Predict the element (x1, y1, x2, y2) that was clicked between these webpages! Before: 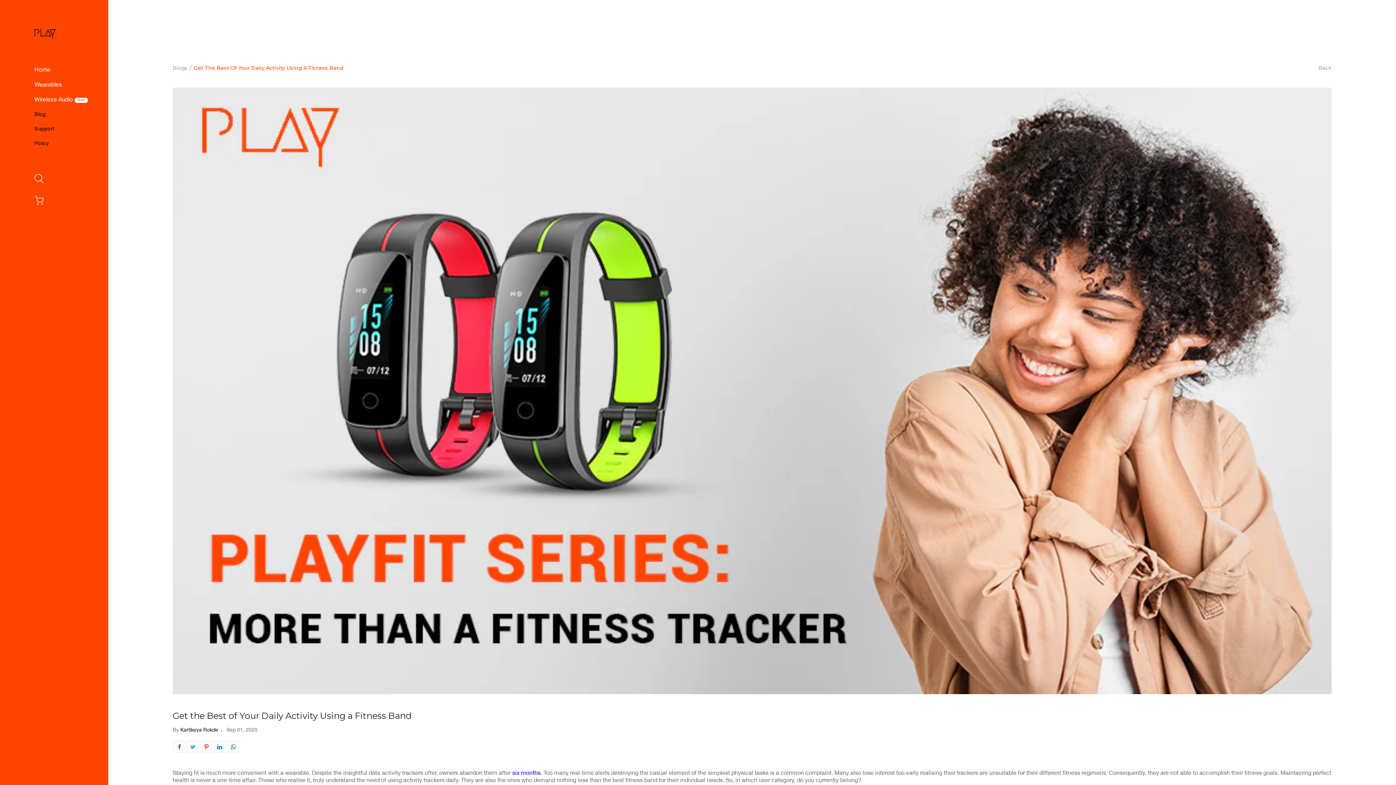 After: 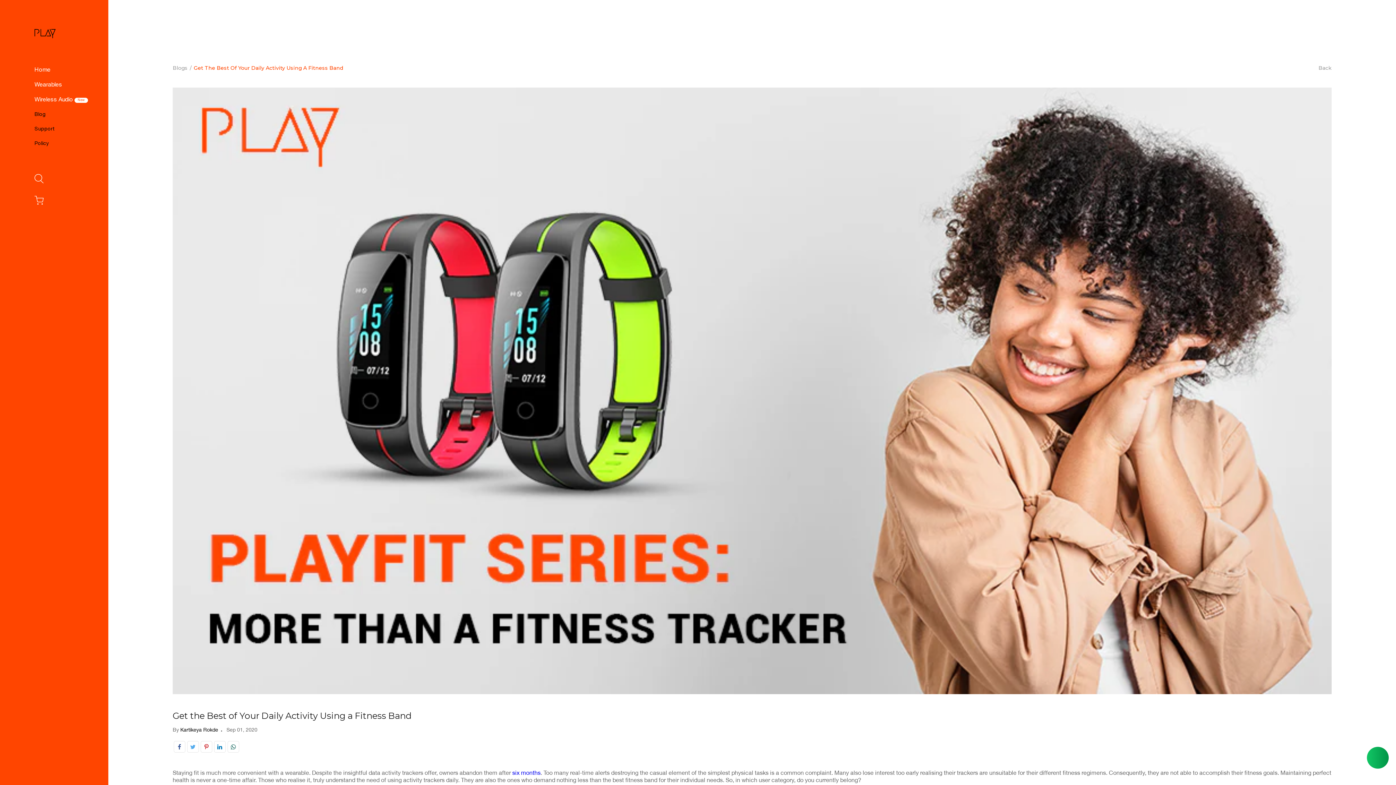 Action: bbox: (187, 741, 198, 753)